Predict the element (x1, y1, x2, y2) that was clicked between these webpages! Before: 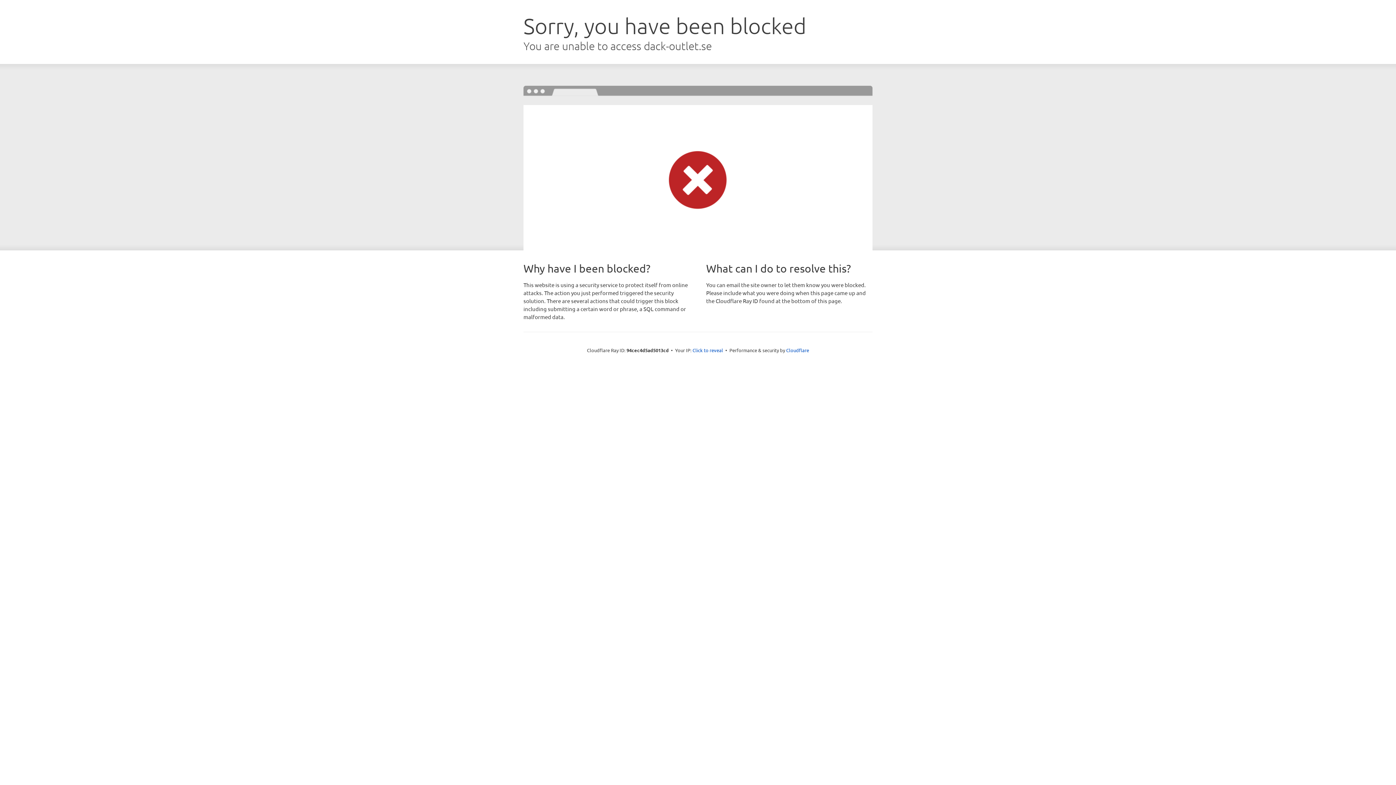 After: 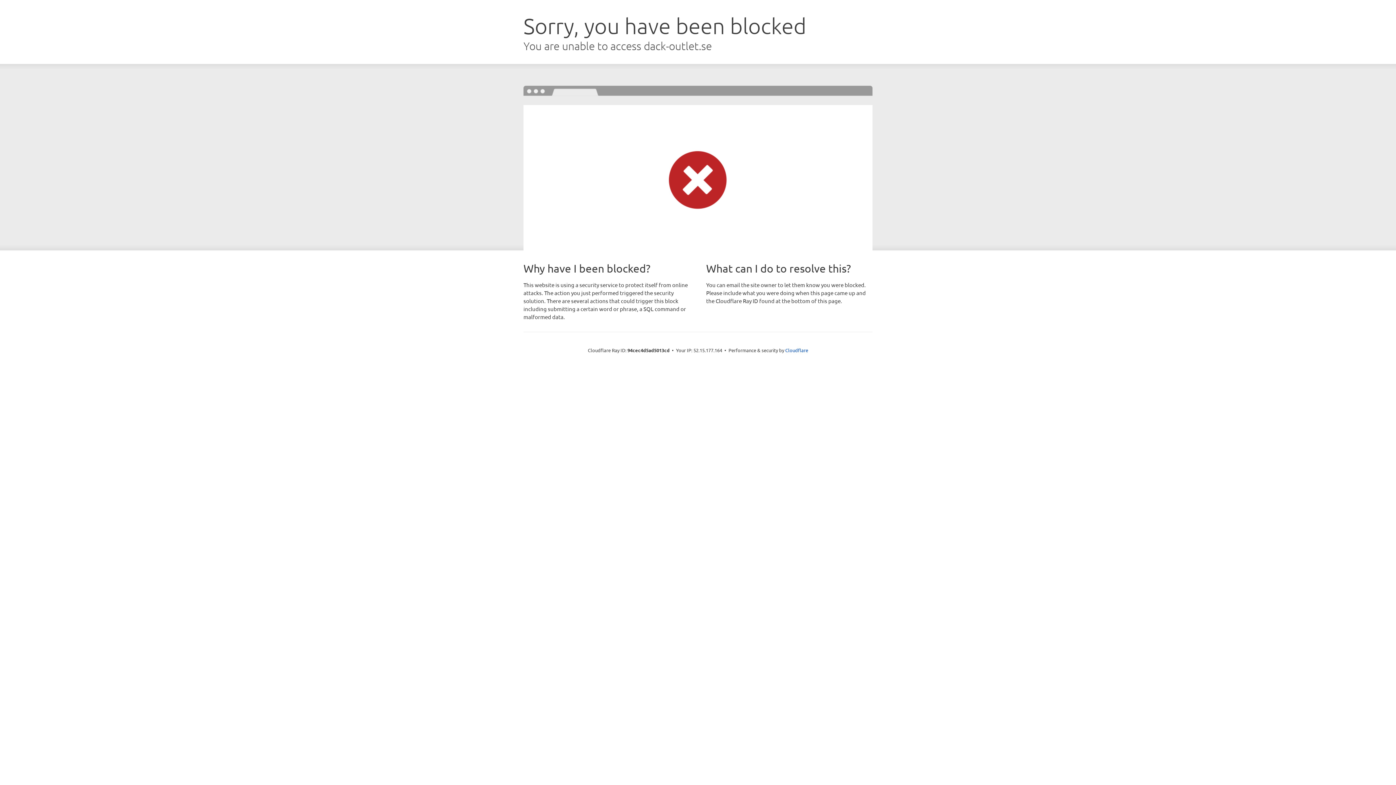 Action: bbox: (692, 346, 723, 353) label: Click to reveal